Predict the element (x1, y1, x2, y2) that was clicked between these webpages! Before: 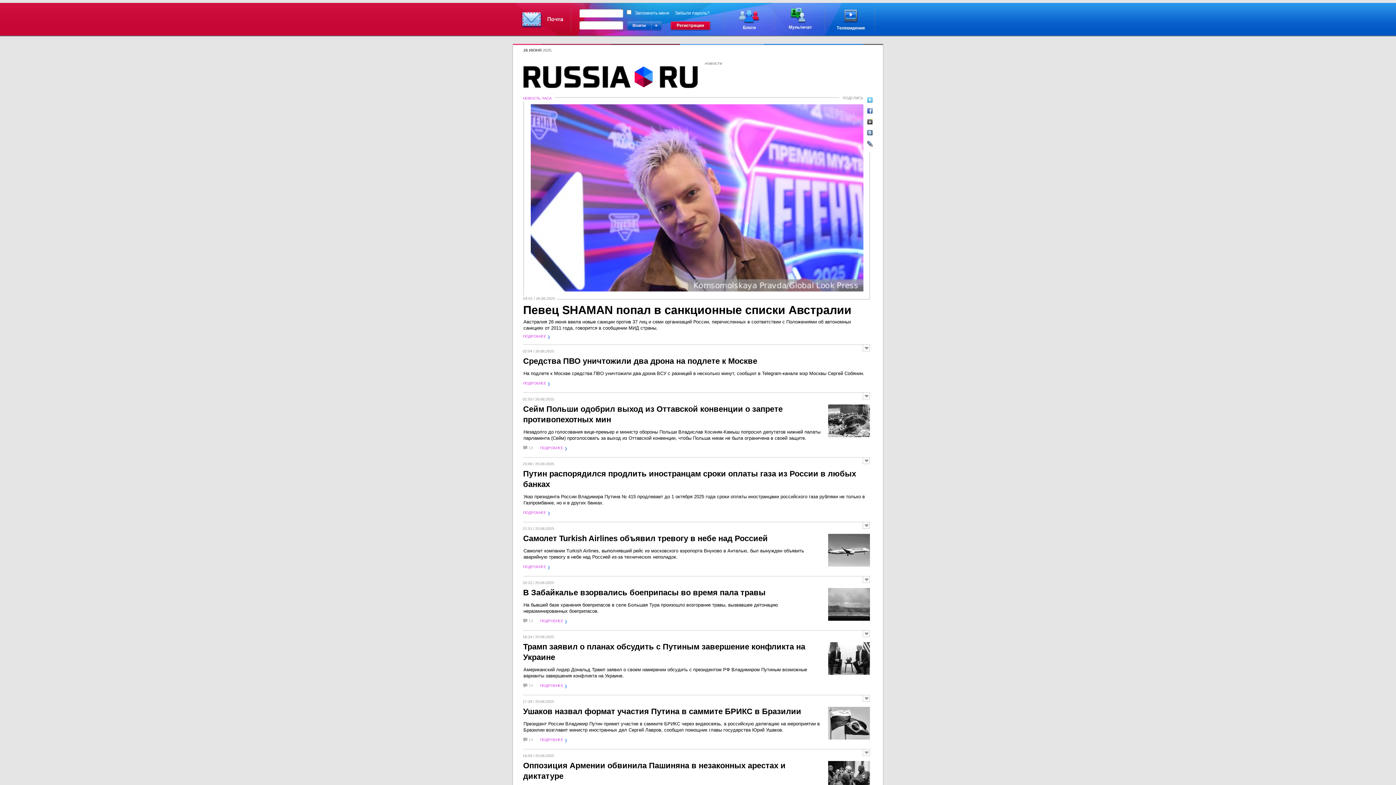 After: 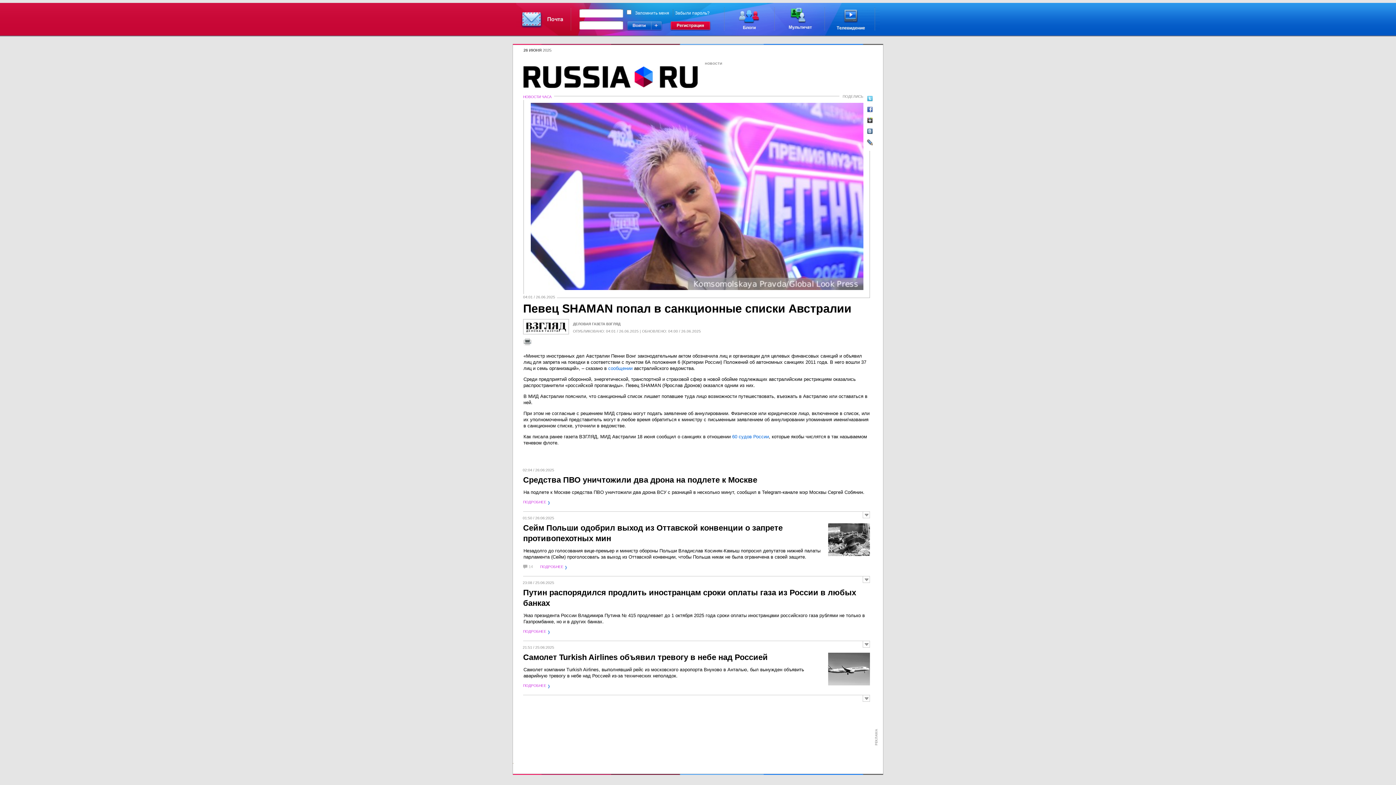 Action: bbox: (523, 334, 550, 338) label: ПОДРОБНЕЕ